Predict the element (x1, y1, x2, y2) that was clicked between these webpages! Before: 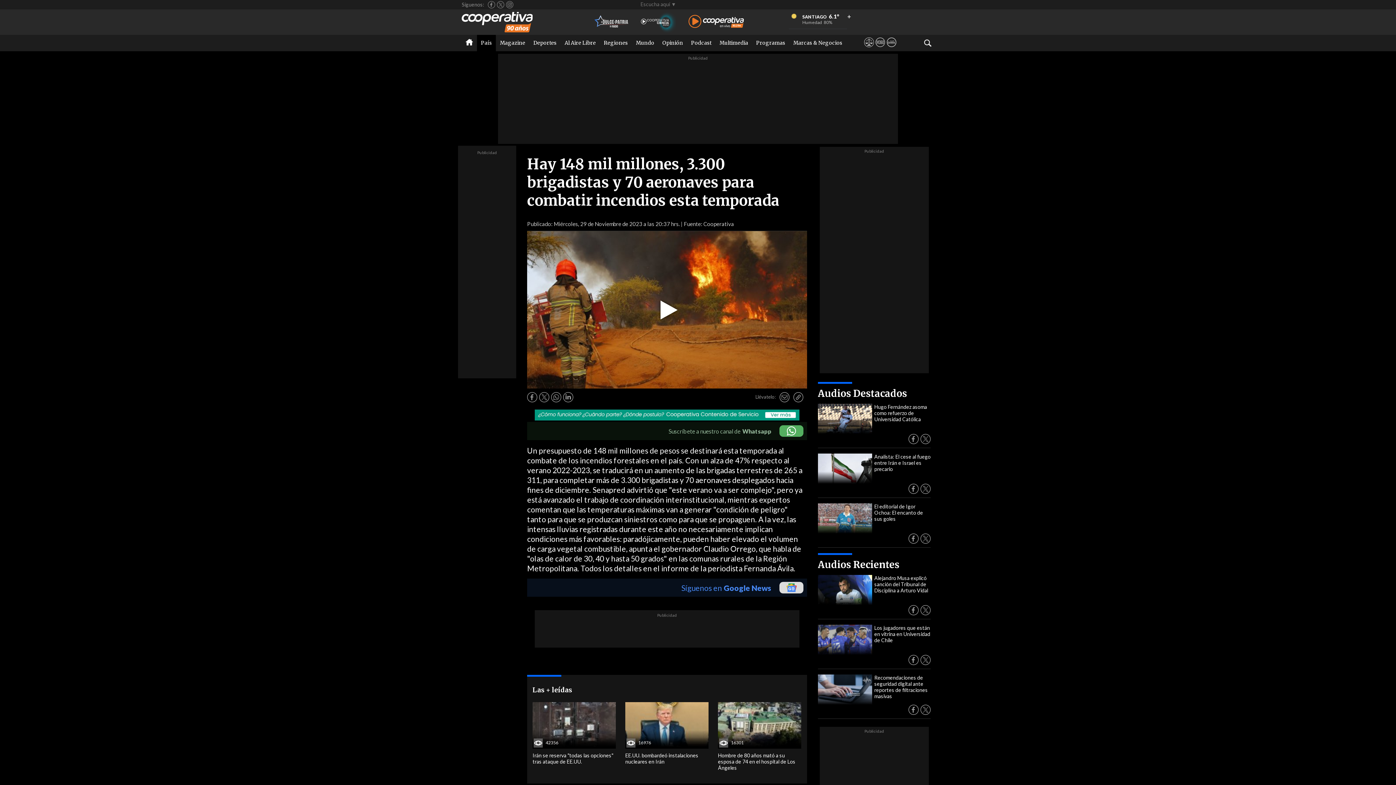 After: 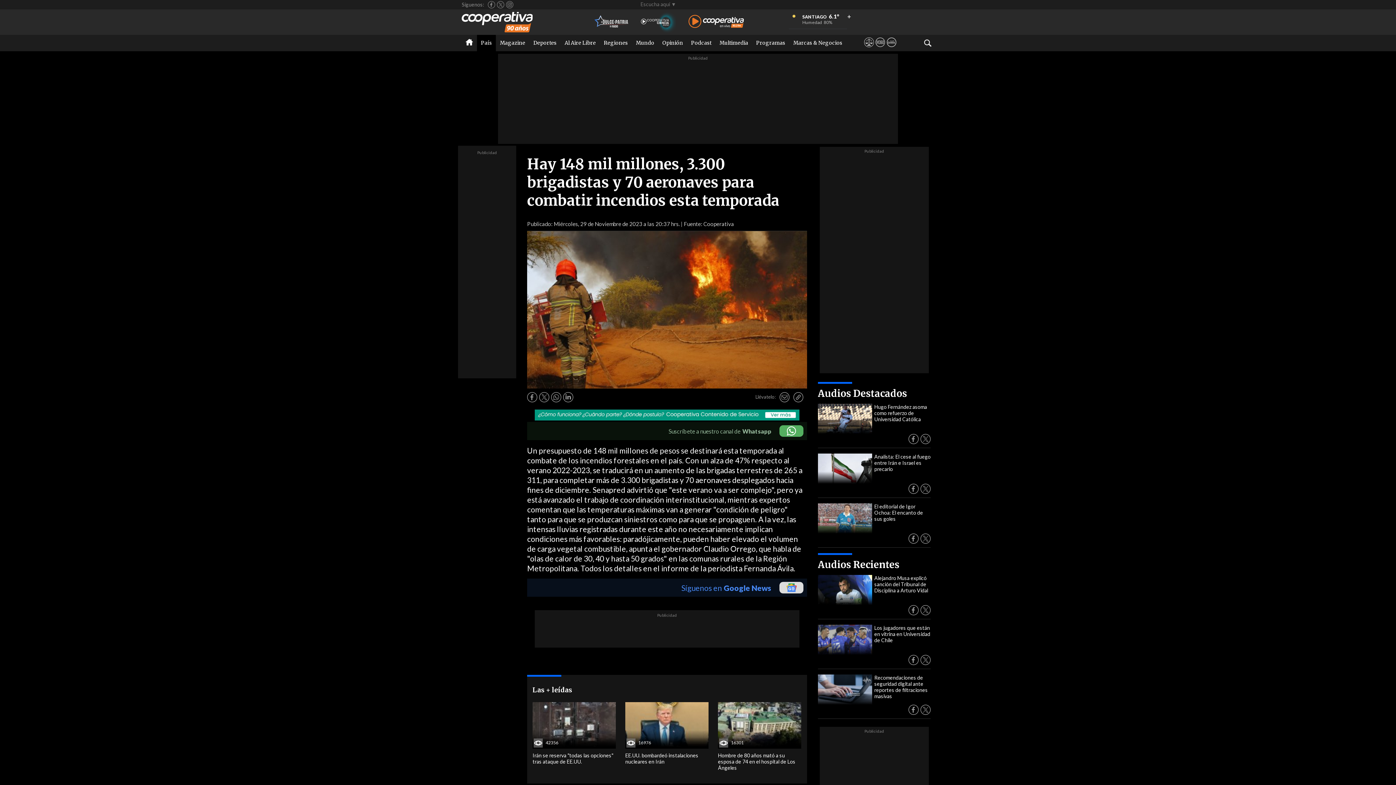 Action: bbox: (651, 294, 682, 325) label: Play Video